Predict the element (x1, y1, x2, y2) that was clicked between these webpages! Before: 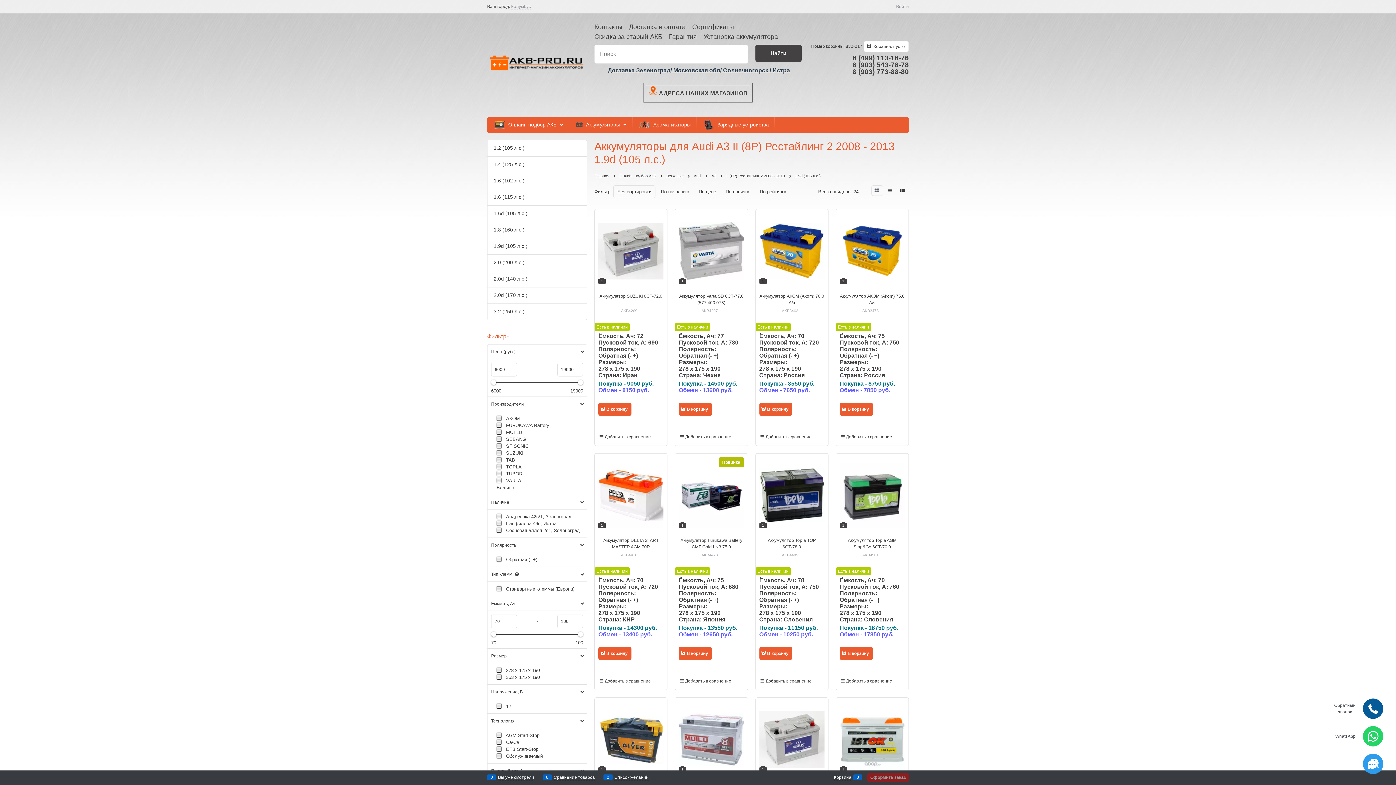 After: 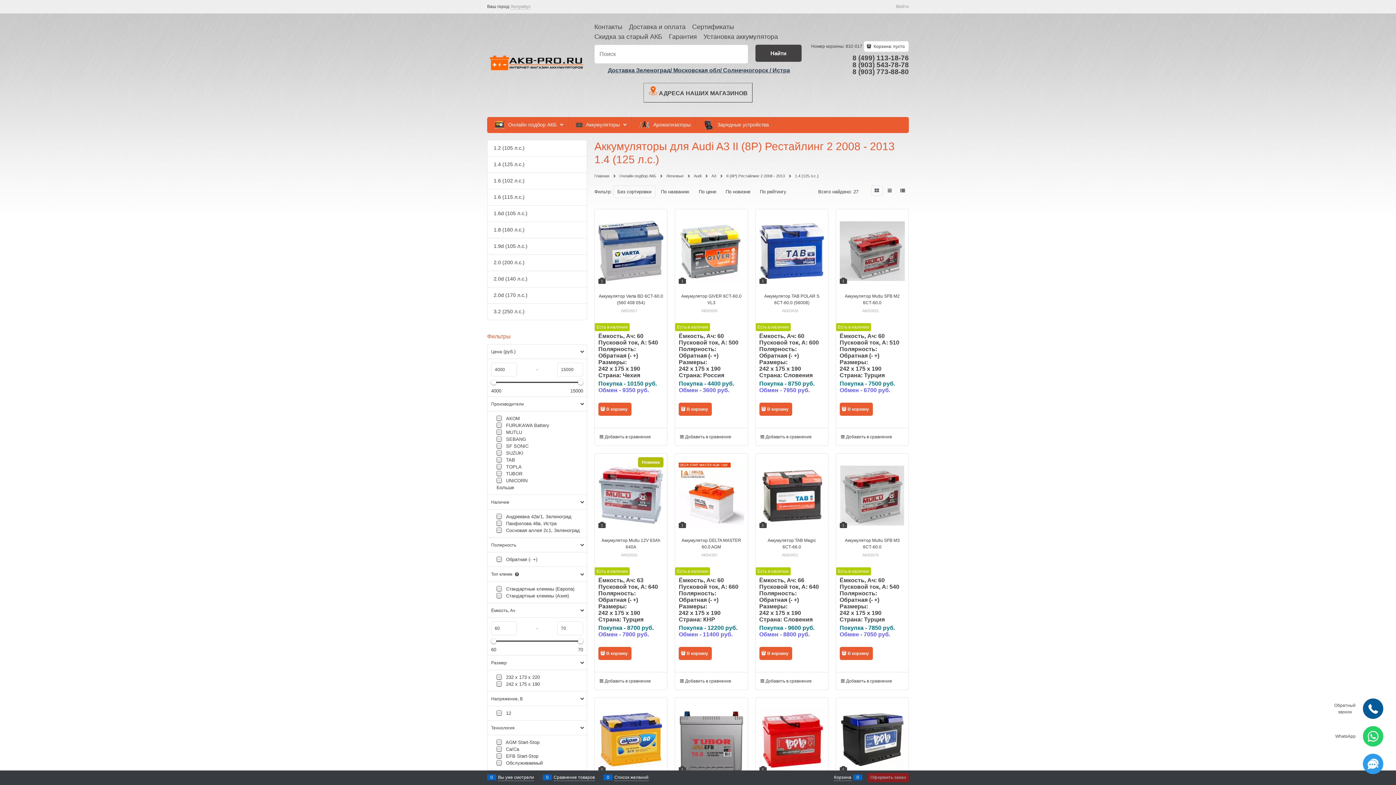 Action: label:  1.4 (125 л.с.) bbox: (487, 156, 586, 172)